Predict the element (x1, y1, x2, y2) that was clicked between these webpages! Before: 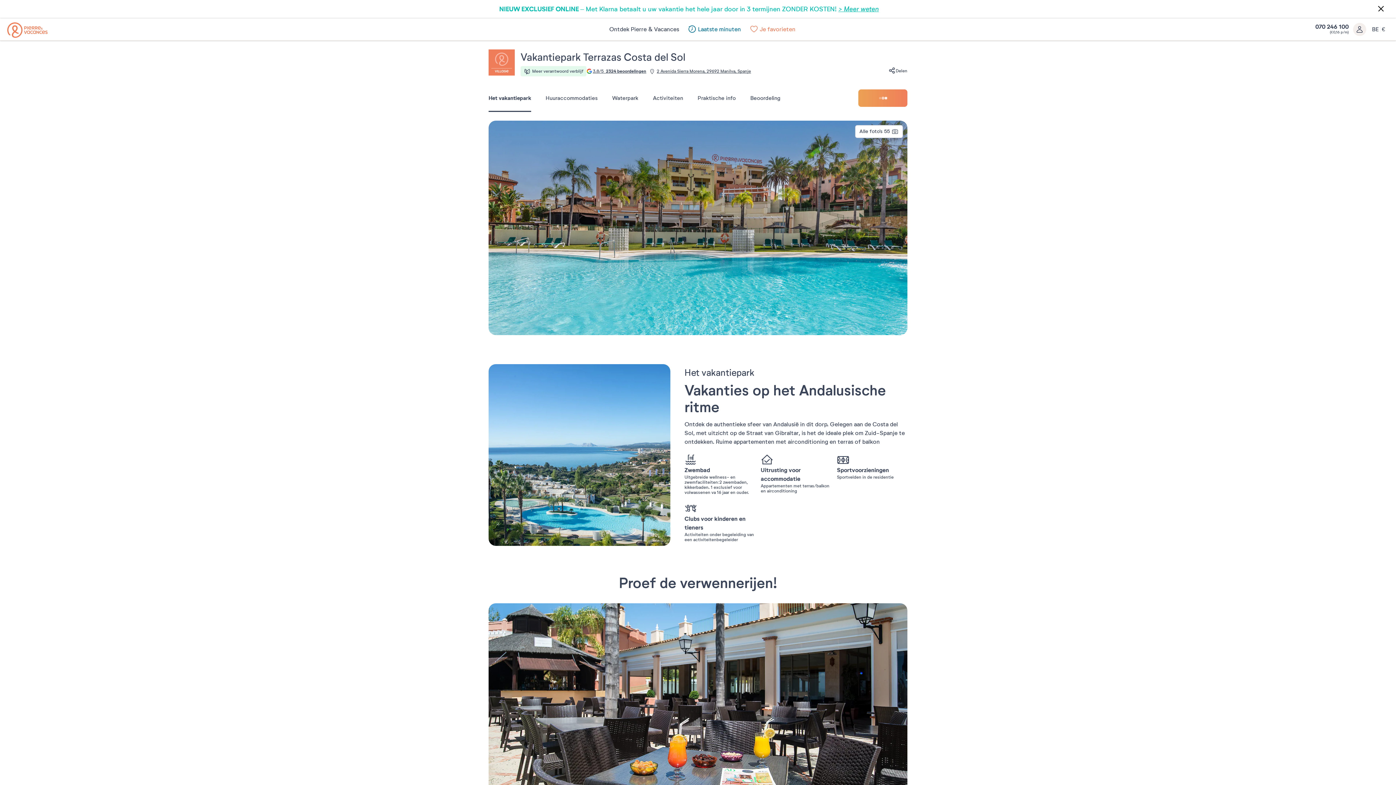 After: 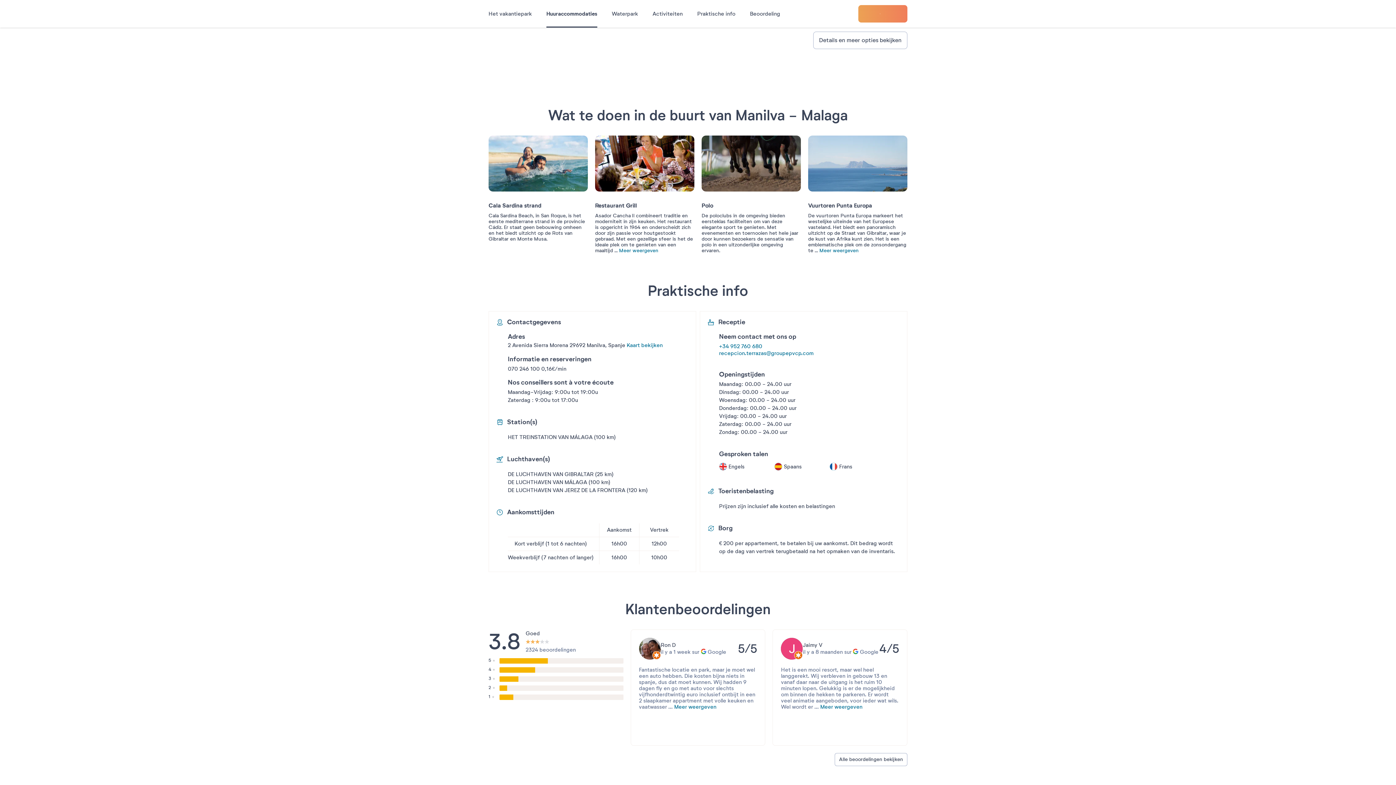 Action: label: Huuraccommodaties bbox: (545, 84, 597, 112)